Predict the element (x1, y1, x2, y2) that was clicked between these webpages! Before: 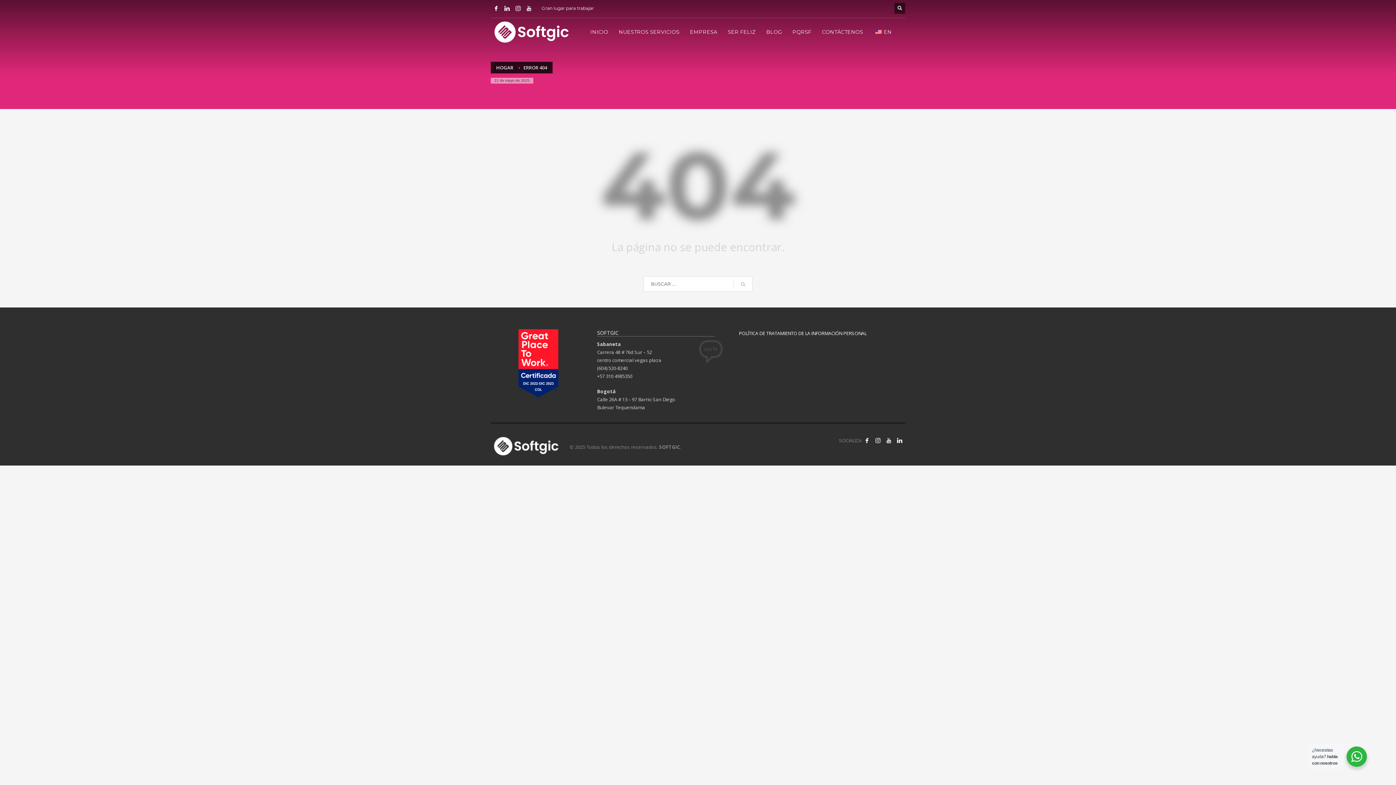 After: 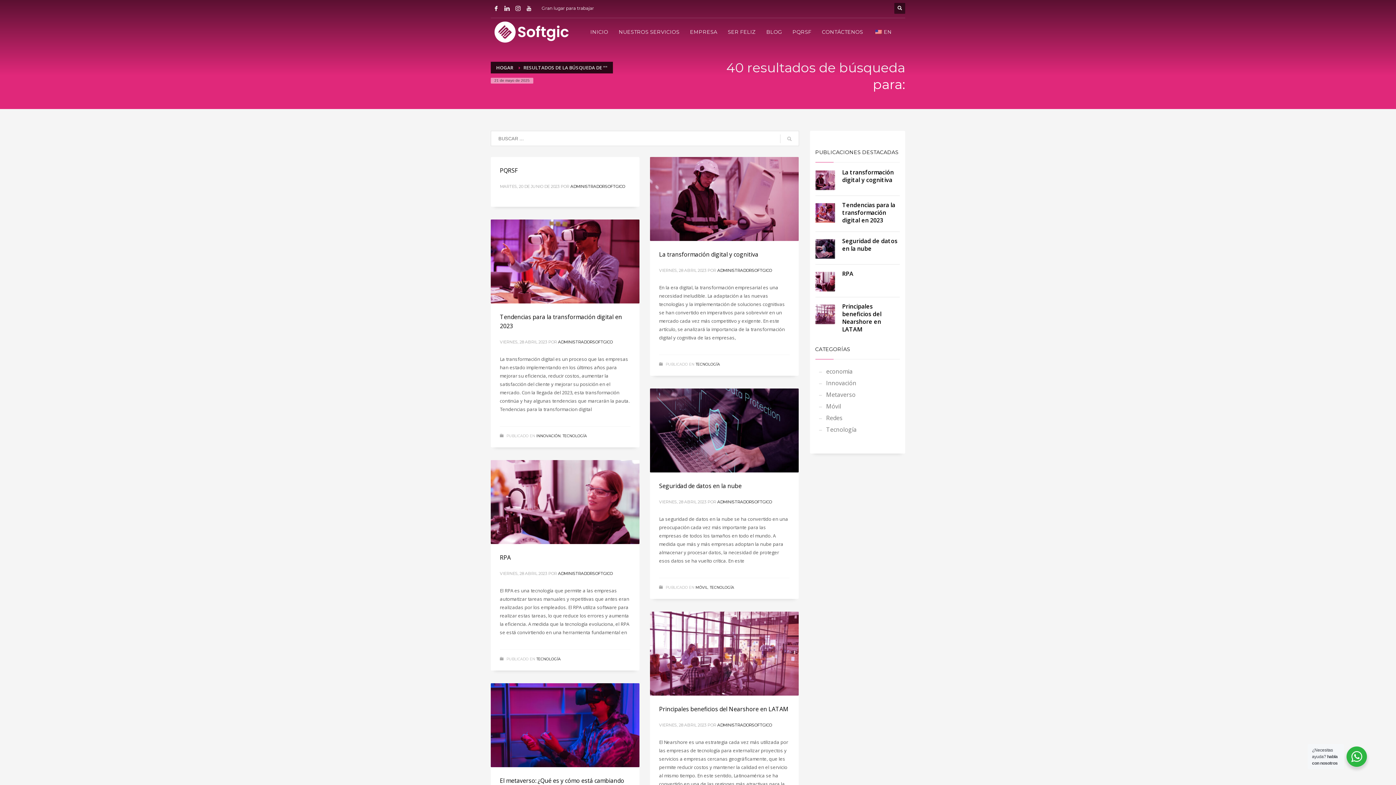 Action: bbox: (733, 276, 752, 292)